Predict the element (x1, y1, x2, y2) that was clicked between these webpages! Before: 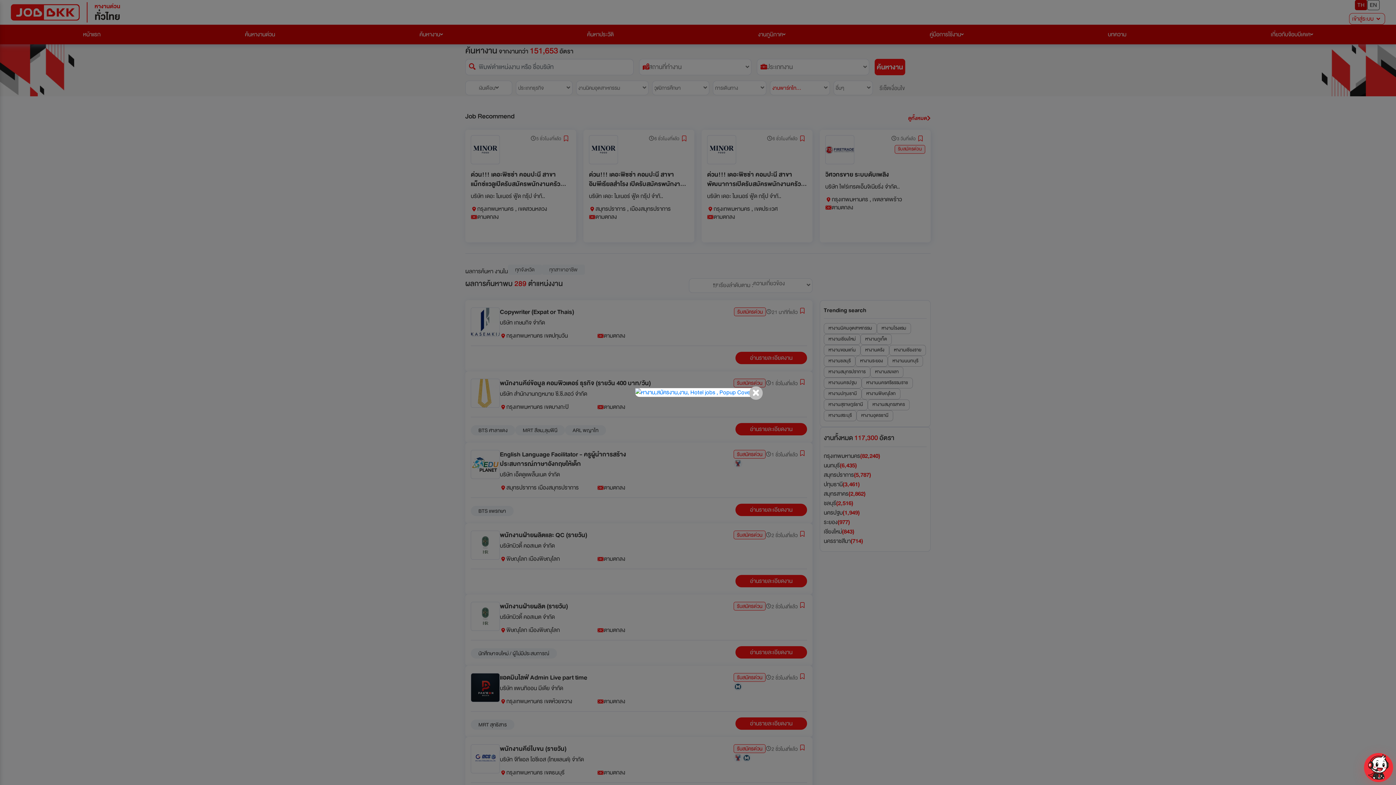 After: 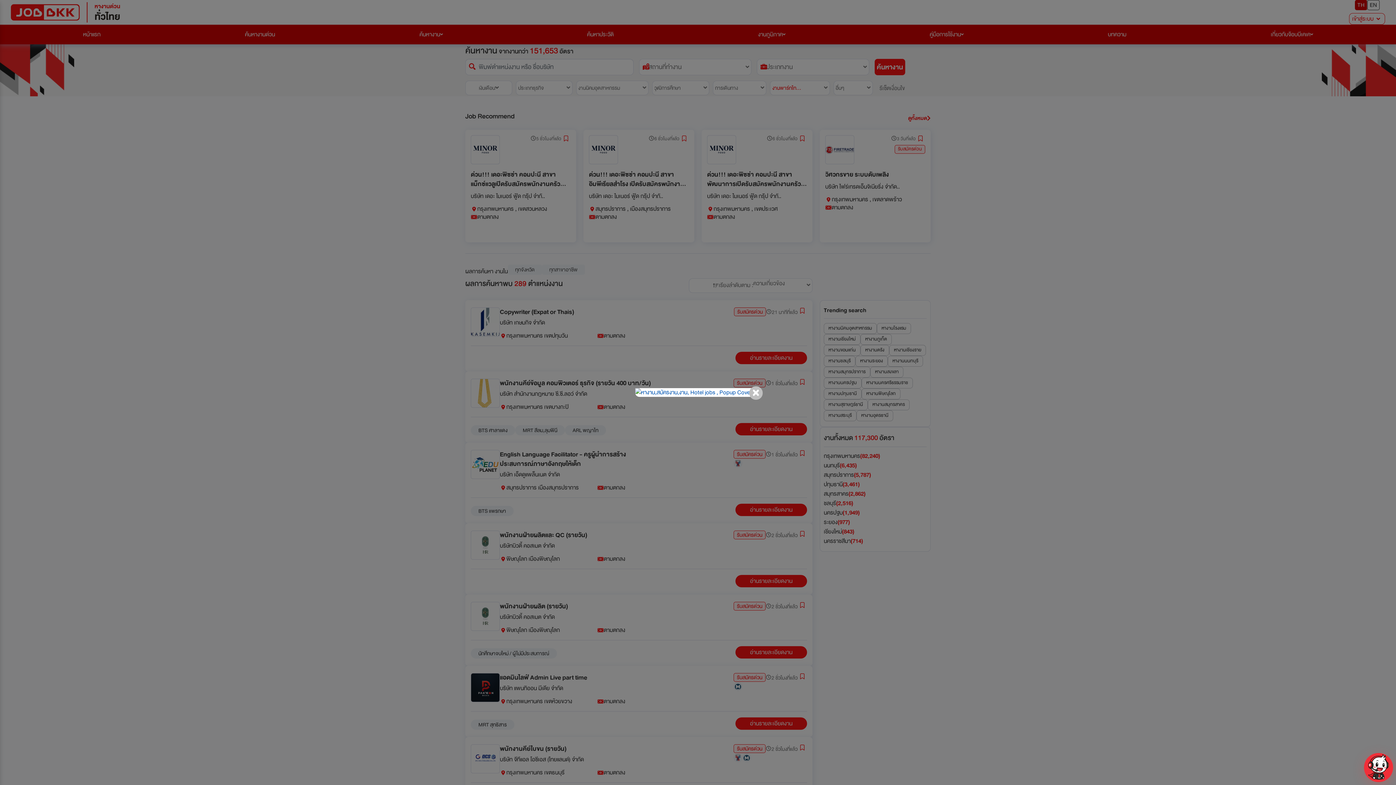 Action: bbox: (635, 388, 761, 397)